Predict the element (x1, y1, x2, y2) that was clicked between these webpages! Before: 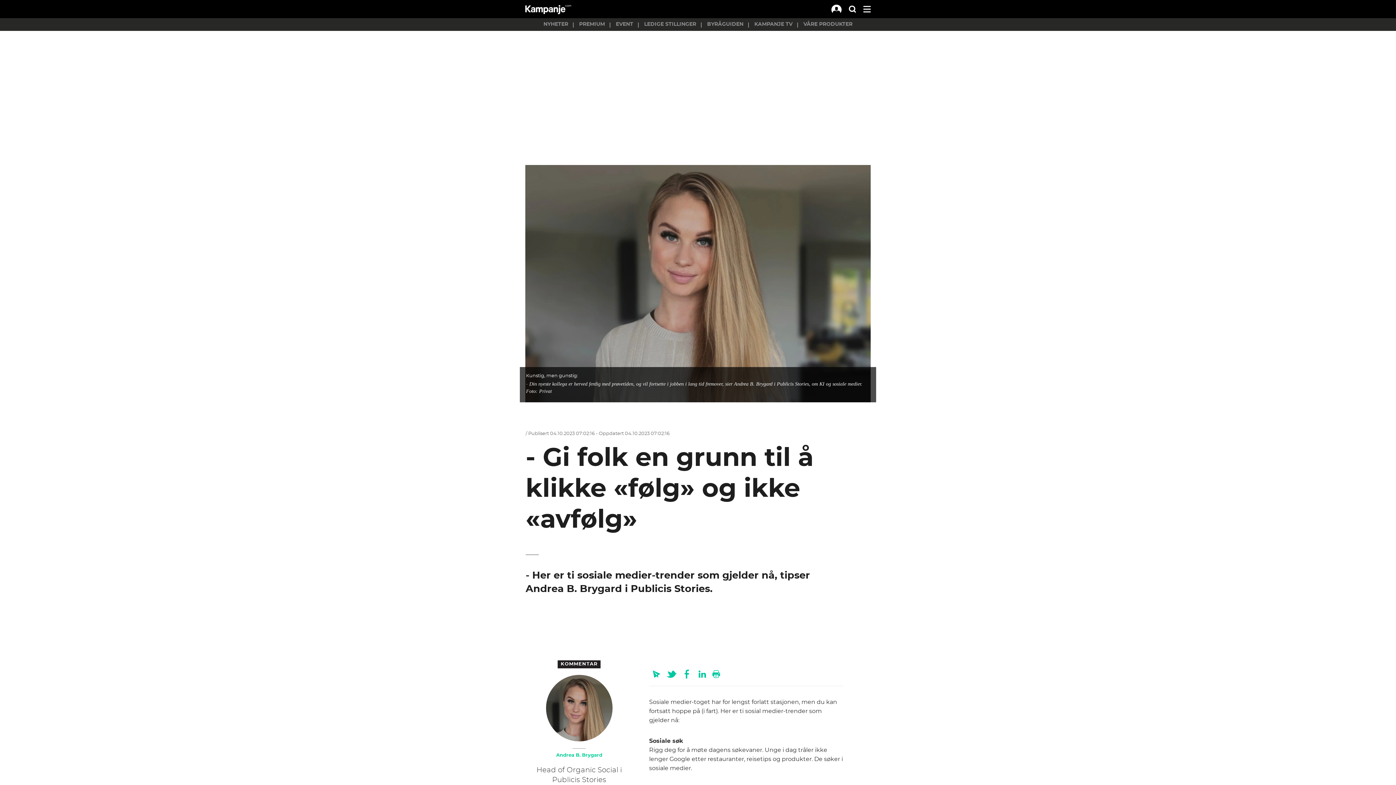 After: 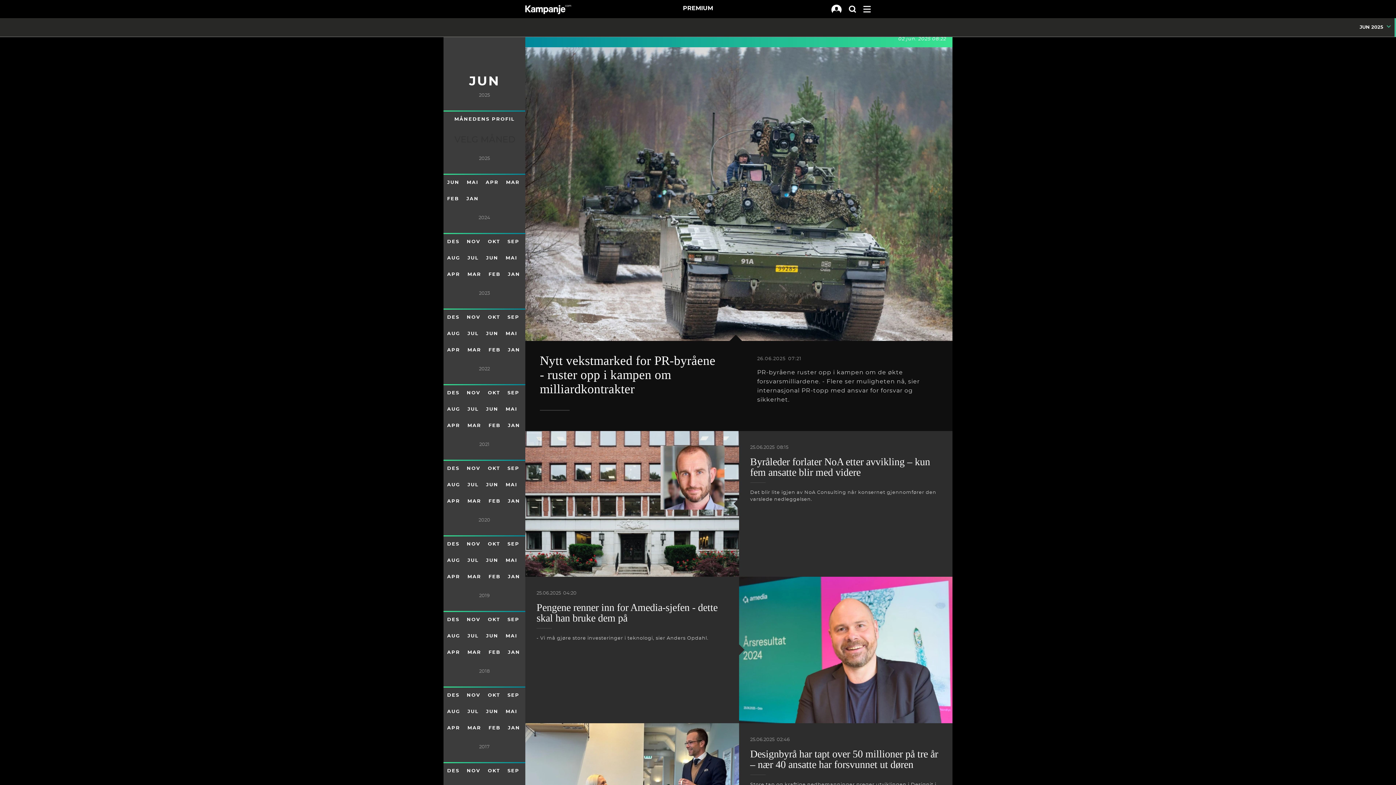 Action: bbox: (573, 18, 610, 30) label: PREMIUM